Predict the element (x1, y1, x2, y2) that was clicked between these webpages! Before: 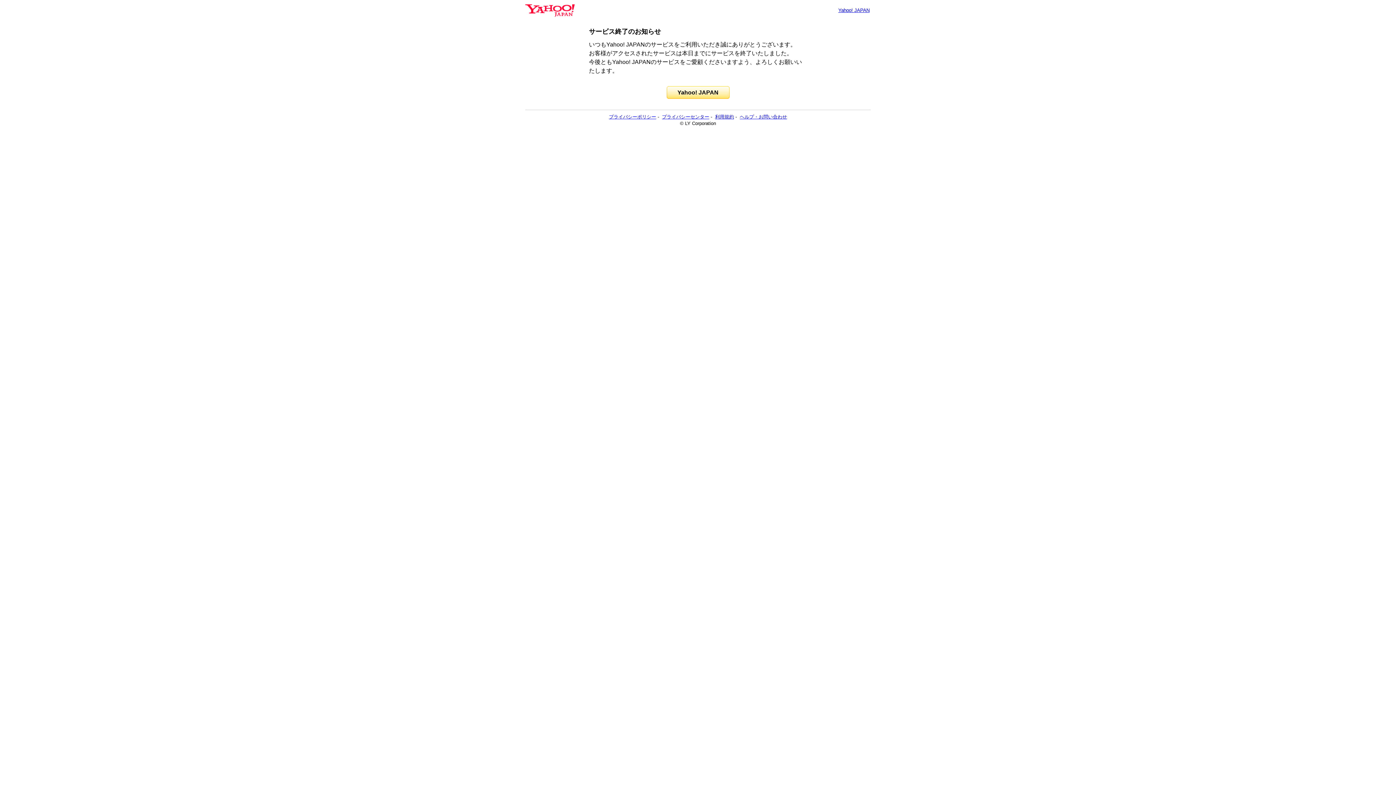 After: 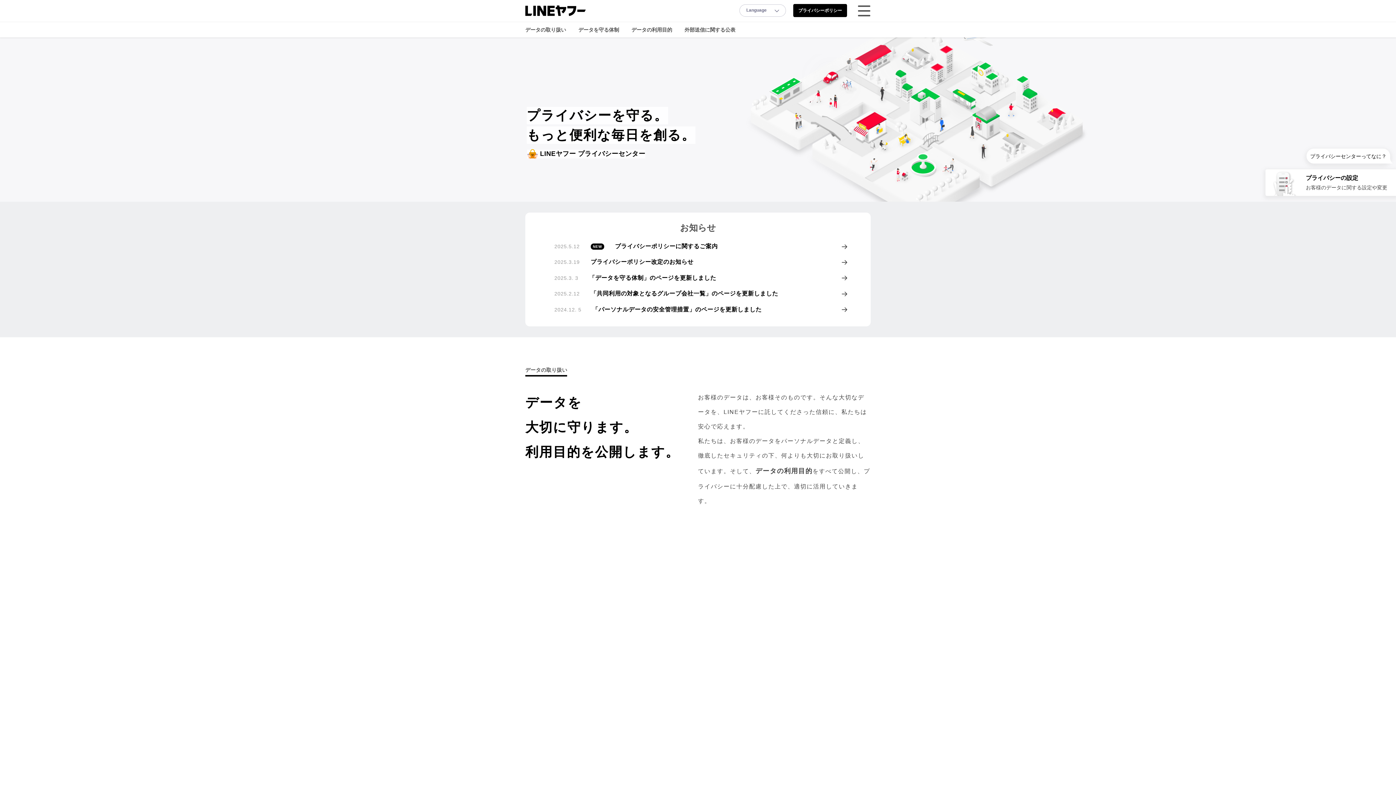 Action: label: プライバシーセンター bbox: (662, 114, 709, 119)